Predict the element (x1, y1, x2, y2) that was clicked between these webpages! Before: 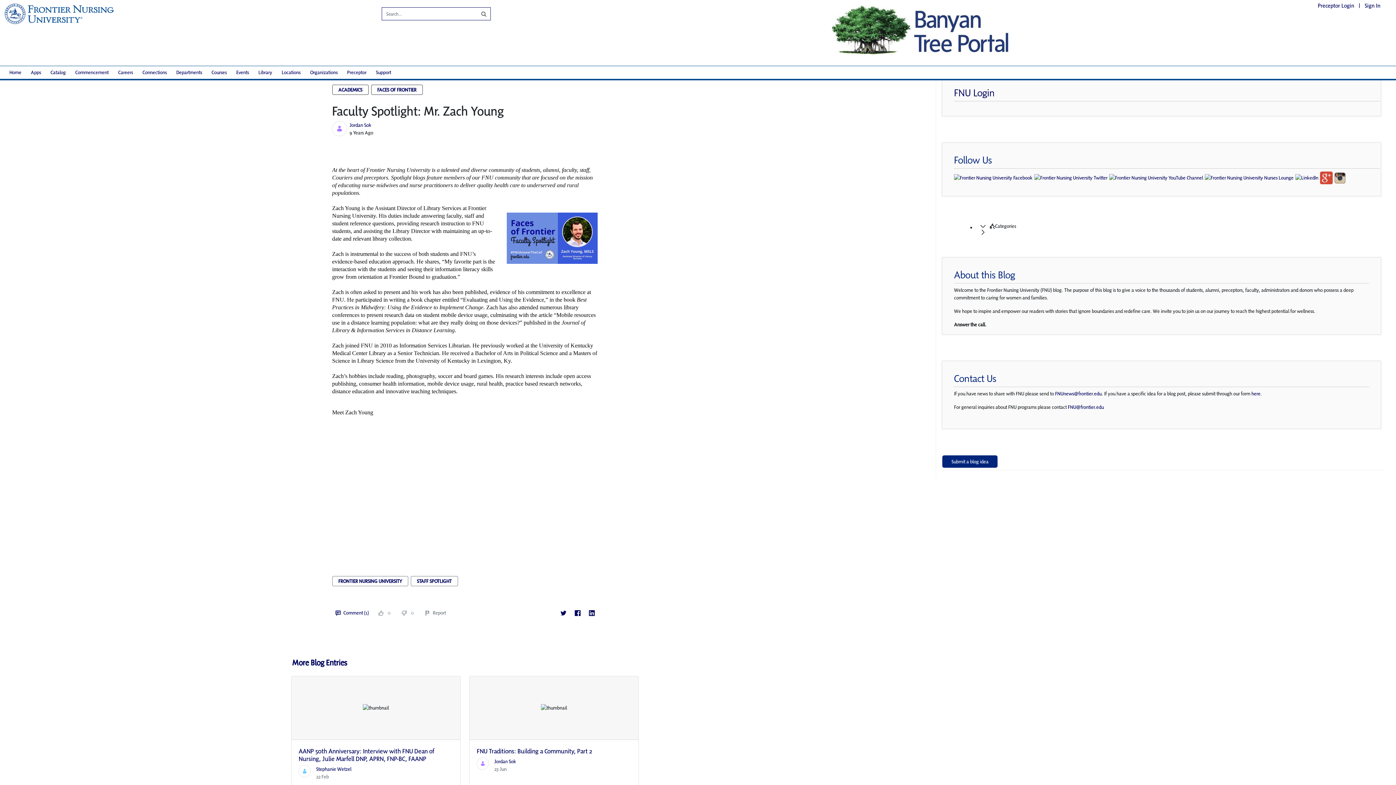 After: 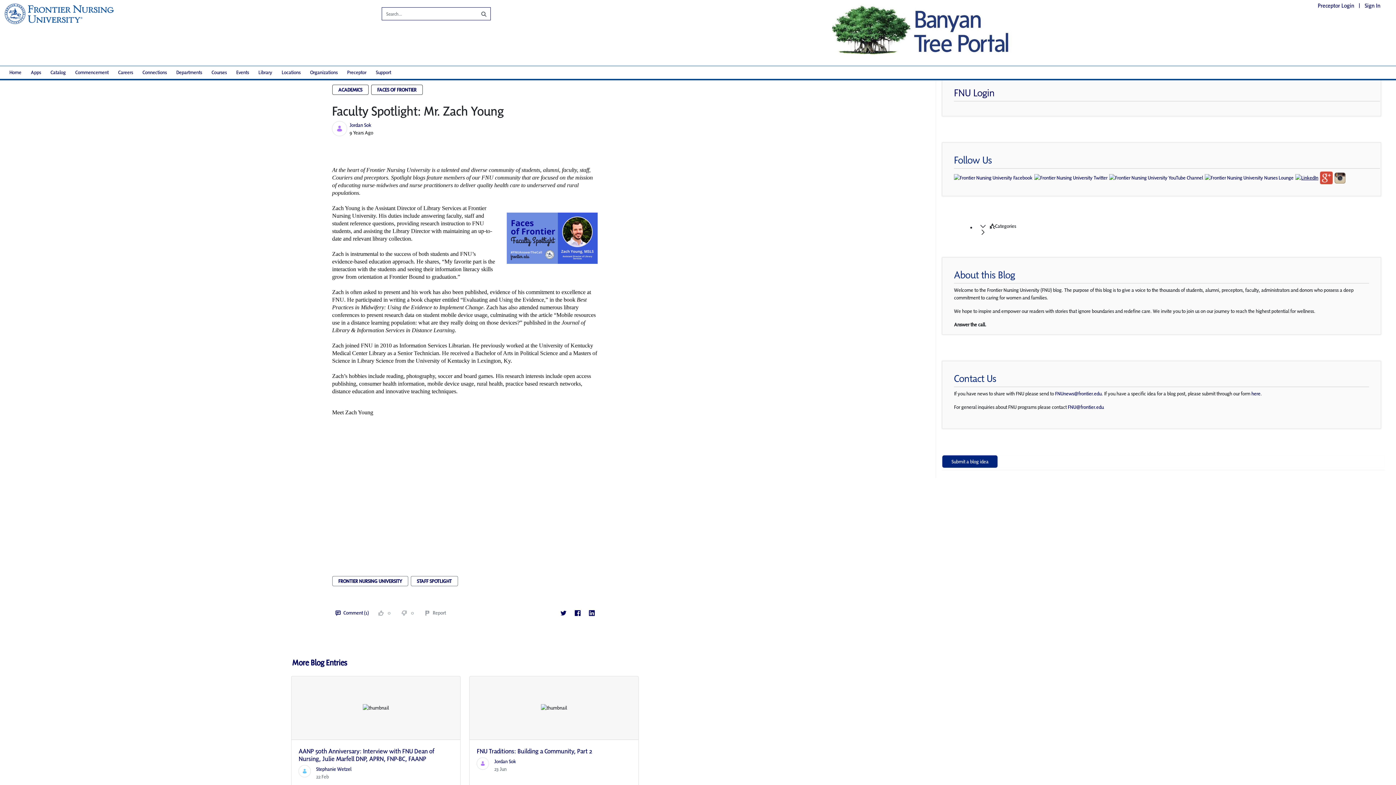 Action: bbox: (1295, 174, 1320, 180)